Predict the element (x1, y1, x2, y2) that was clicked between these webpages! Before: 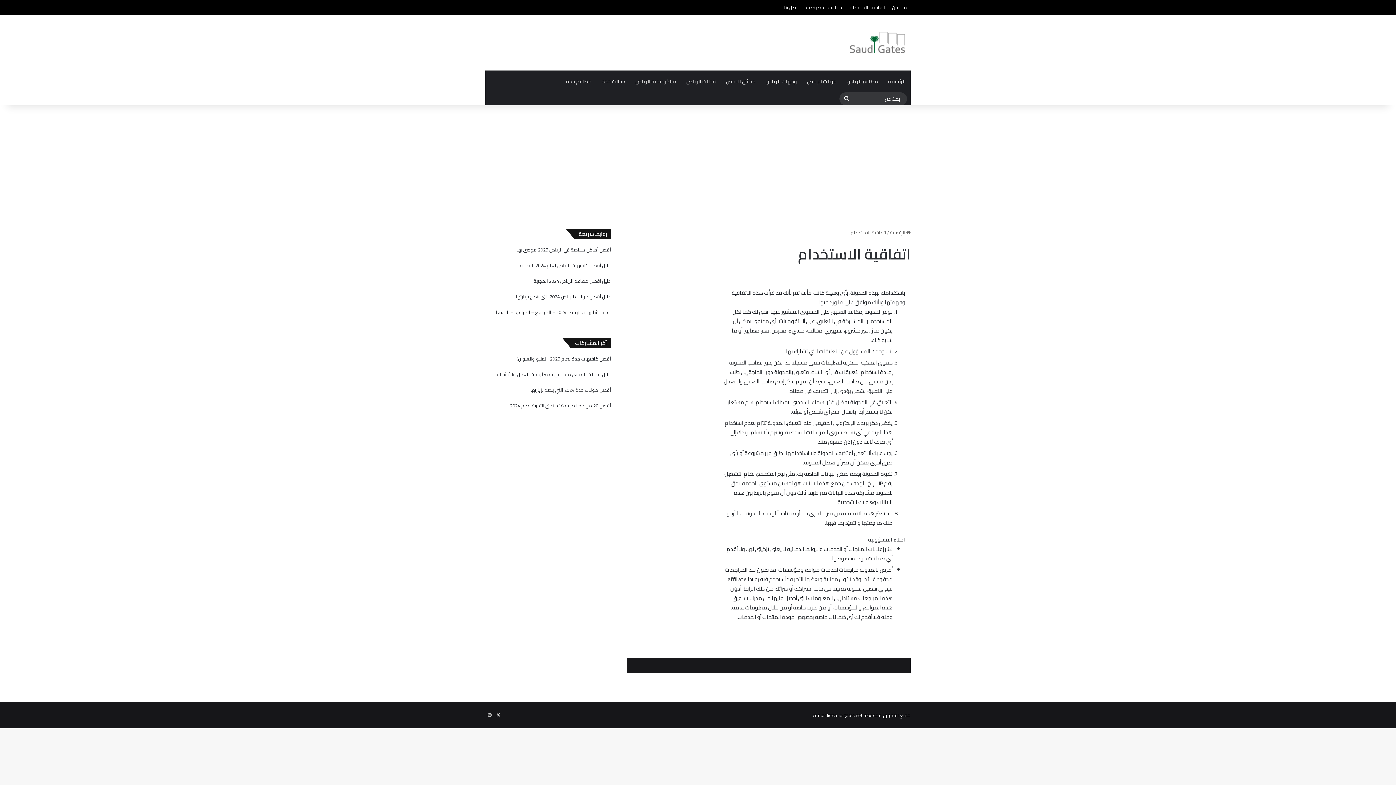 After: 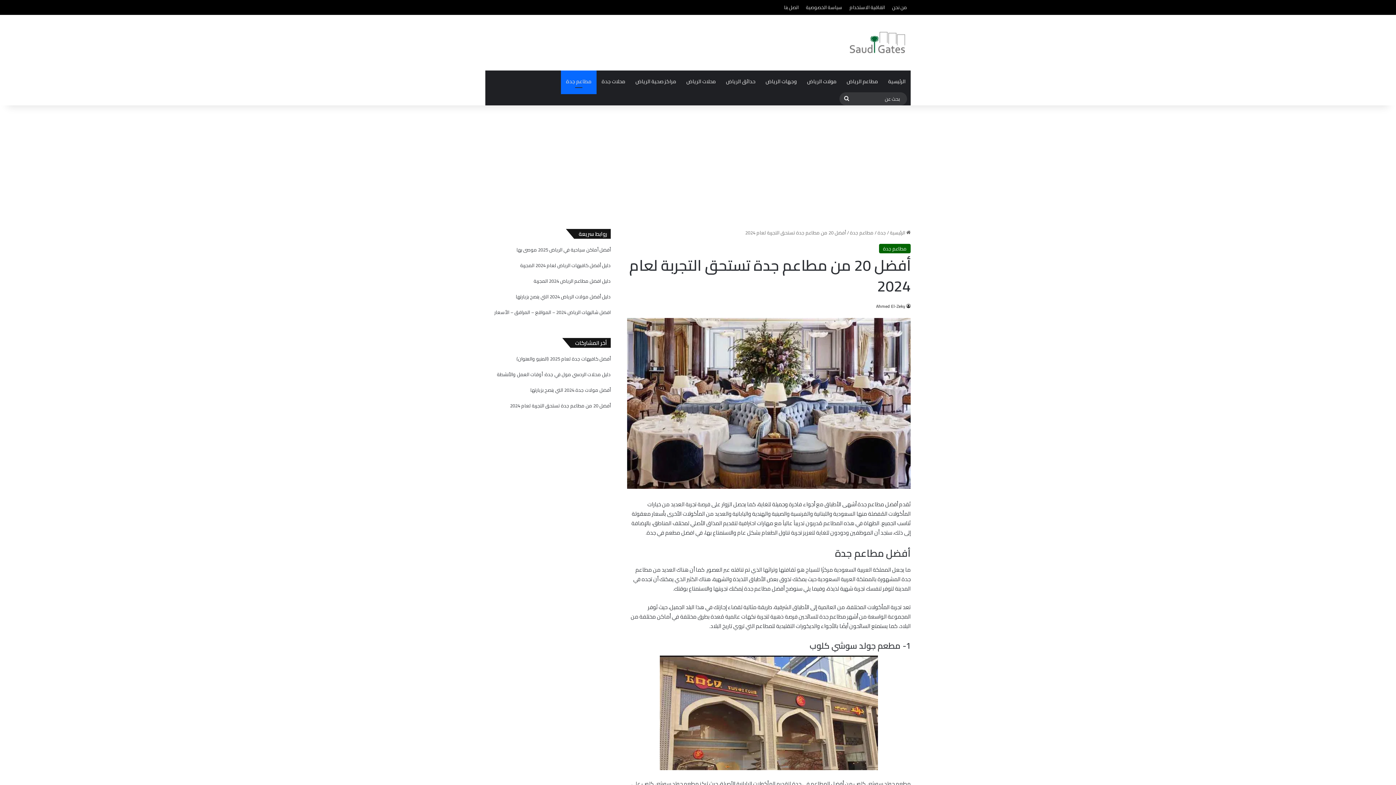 Action: label: أفضل 20 من مطاعم جدة تستحق التجربة لعام 2024 bbox: (510, 401, 610, 410)